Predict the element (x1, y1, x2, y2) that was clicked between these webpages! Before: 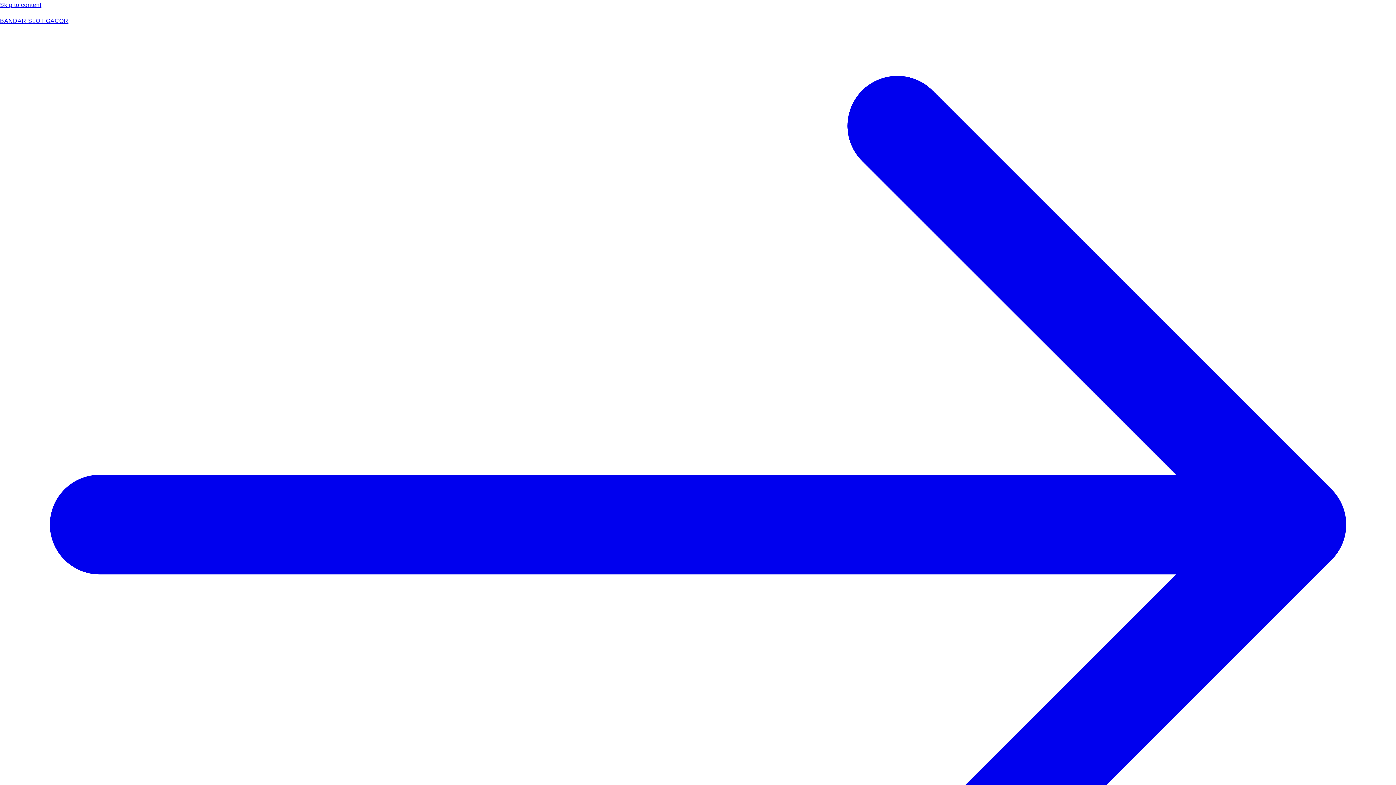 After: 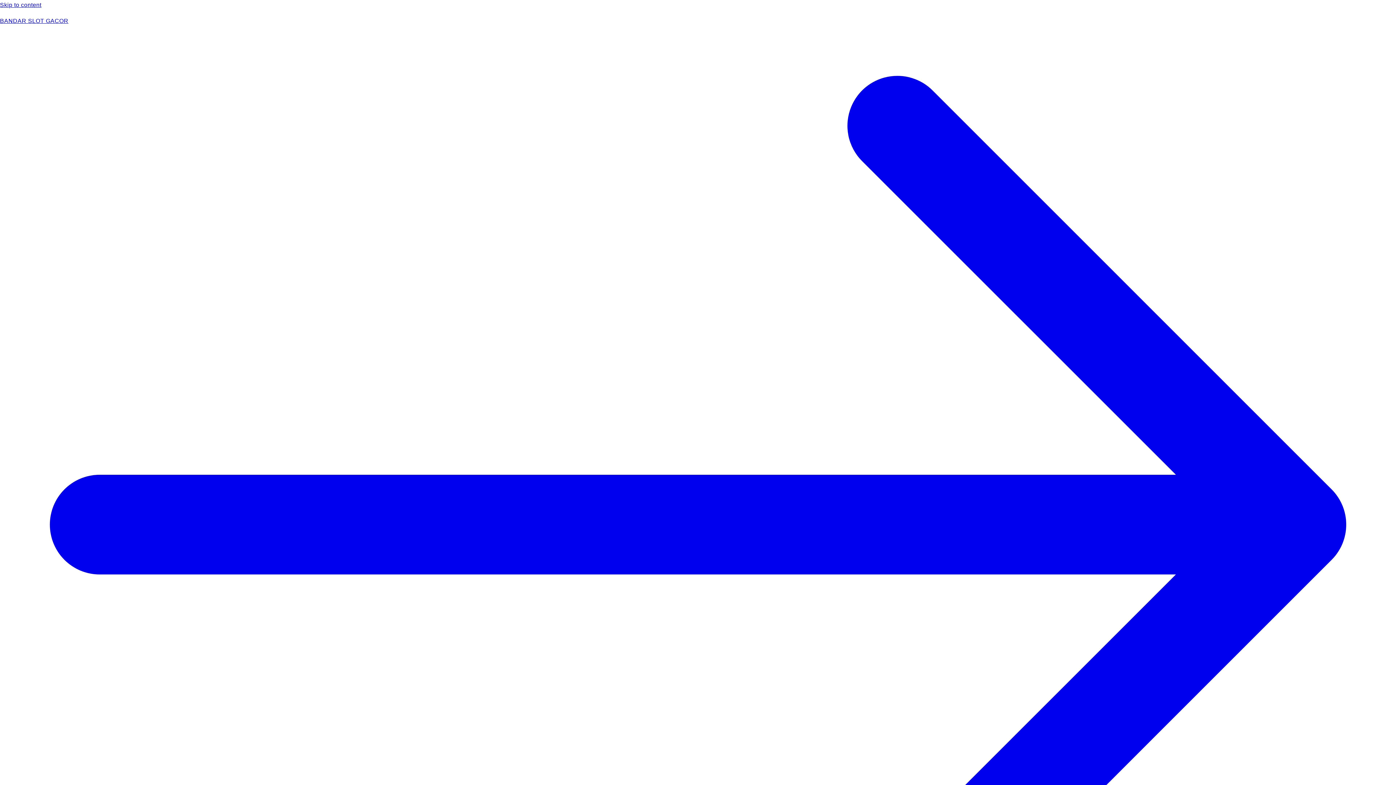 Action: label: BANDAR SLOT GACOR bbox: (0, 16, 1396, 1026)